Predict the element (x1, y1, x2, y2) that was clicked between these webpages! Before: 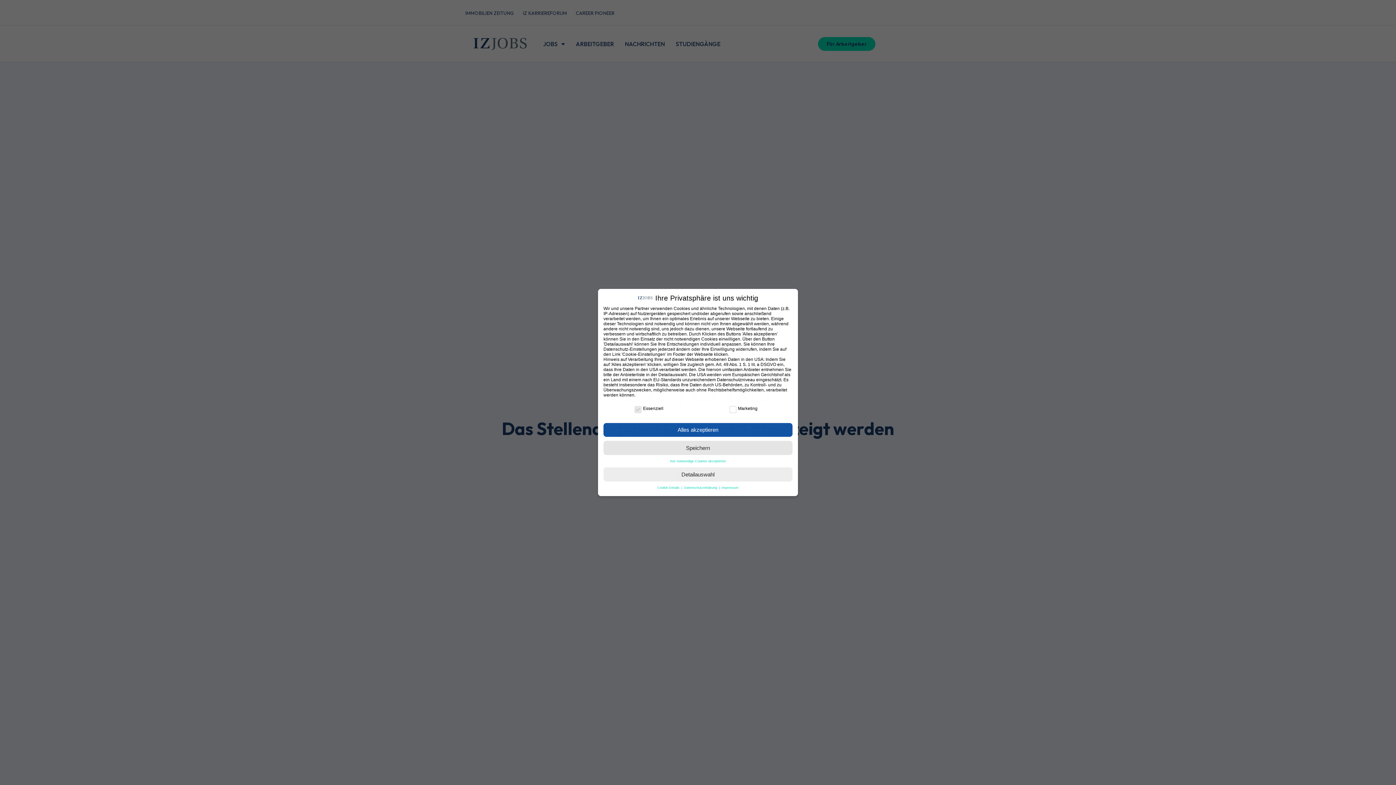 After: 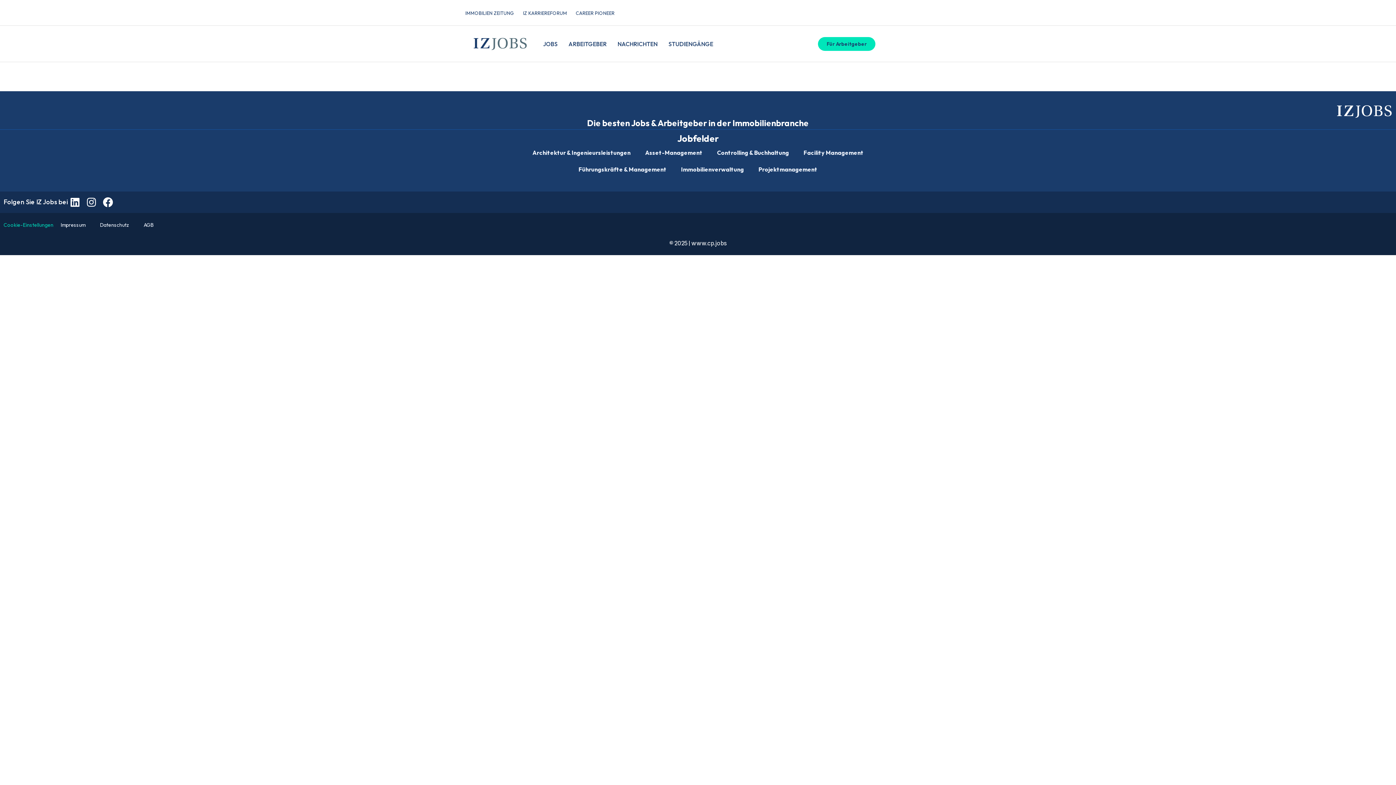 Action: label: Datenschutzerklärung  bbox: (684, 486, 718, 489)